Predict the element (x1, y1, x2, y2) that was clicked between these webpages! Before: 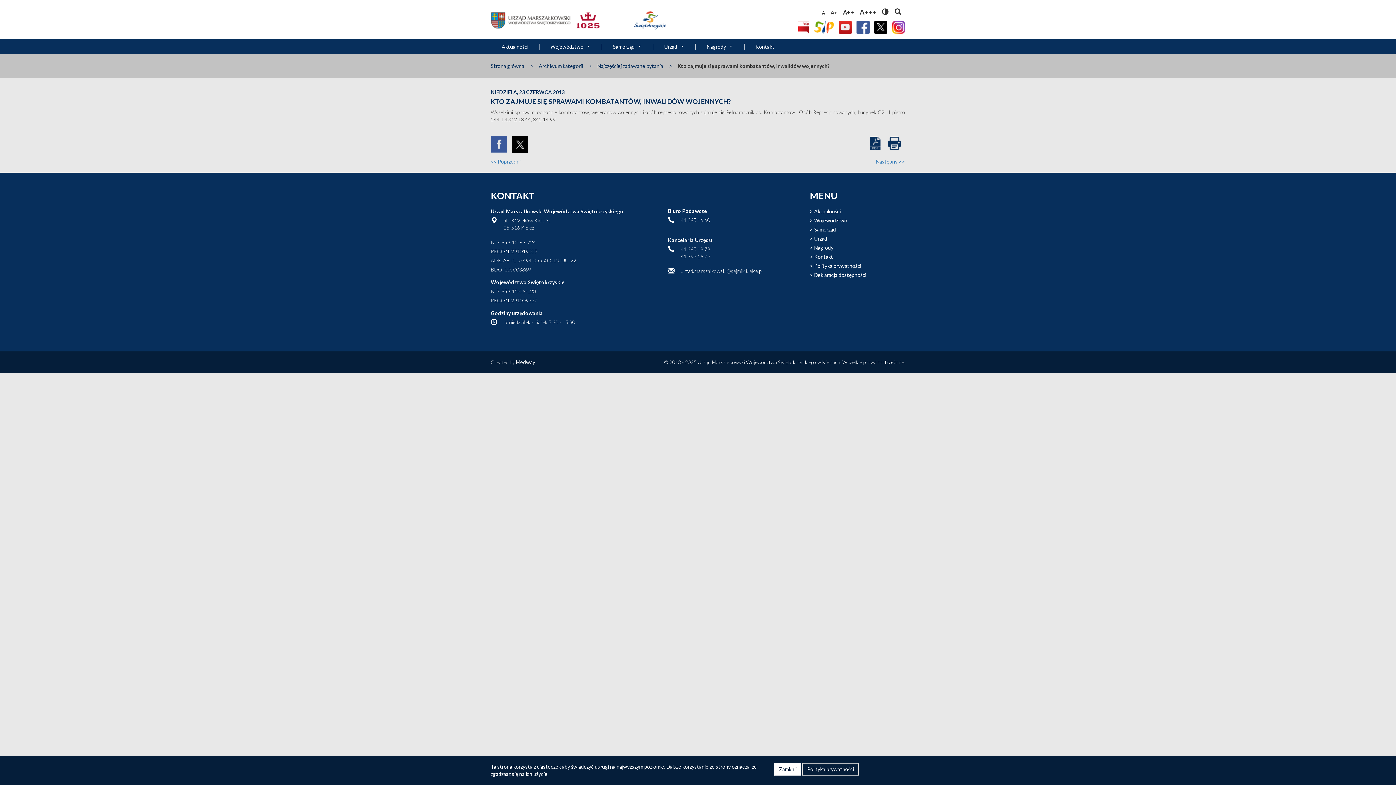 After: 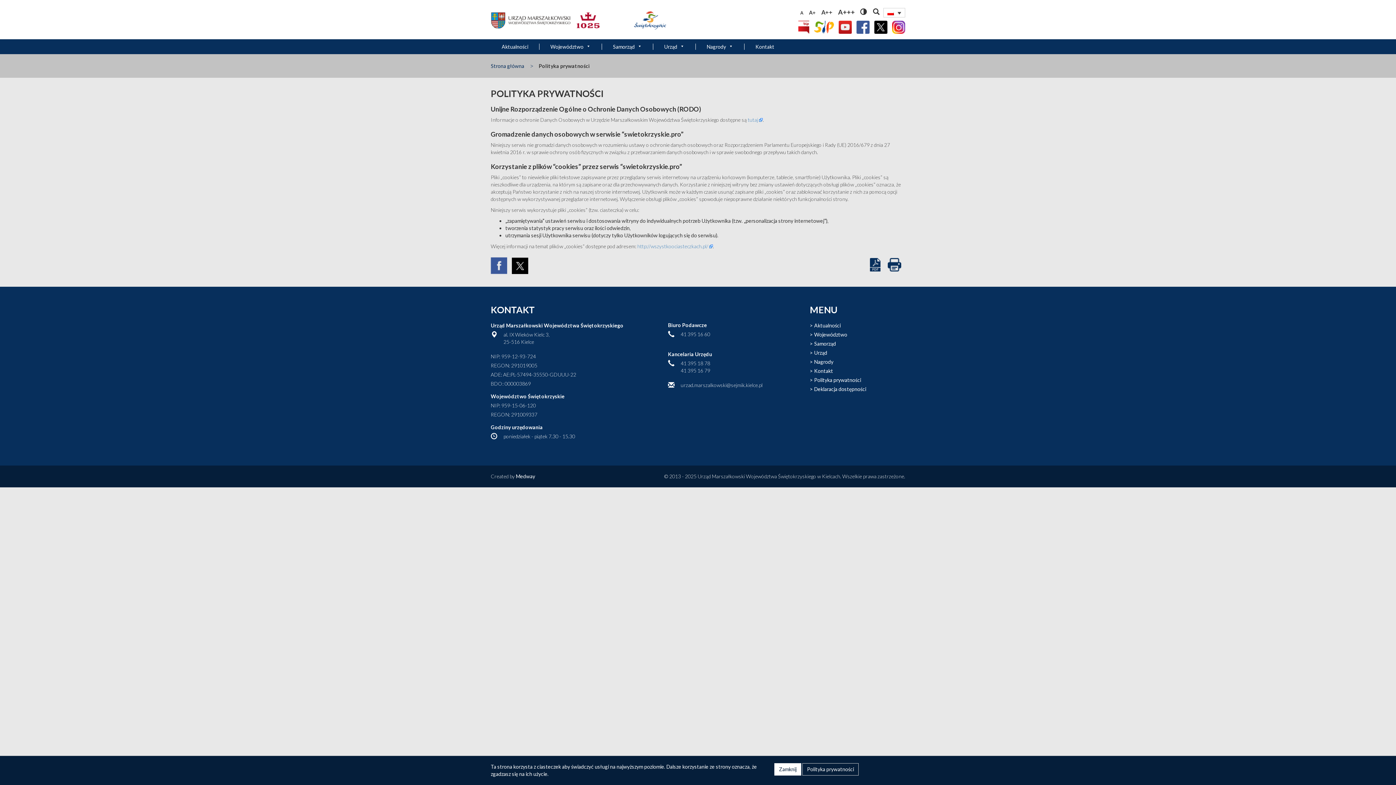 Action: bbox: (802, 763, 858, 776) label: Polityka prywatności